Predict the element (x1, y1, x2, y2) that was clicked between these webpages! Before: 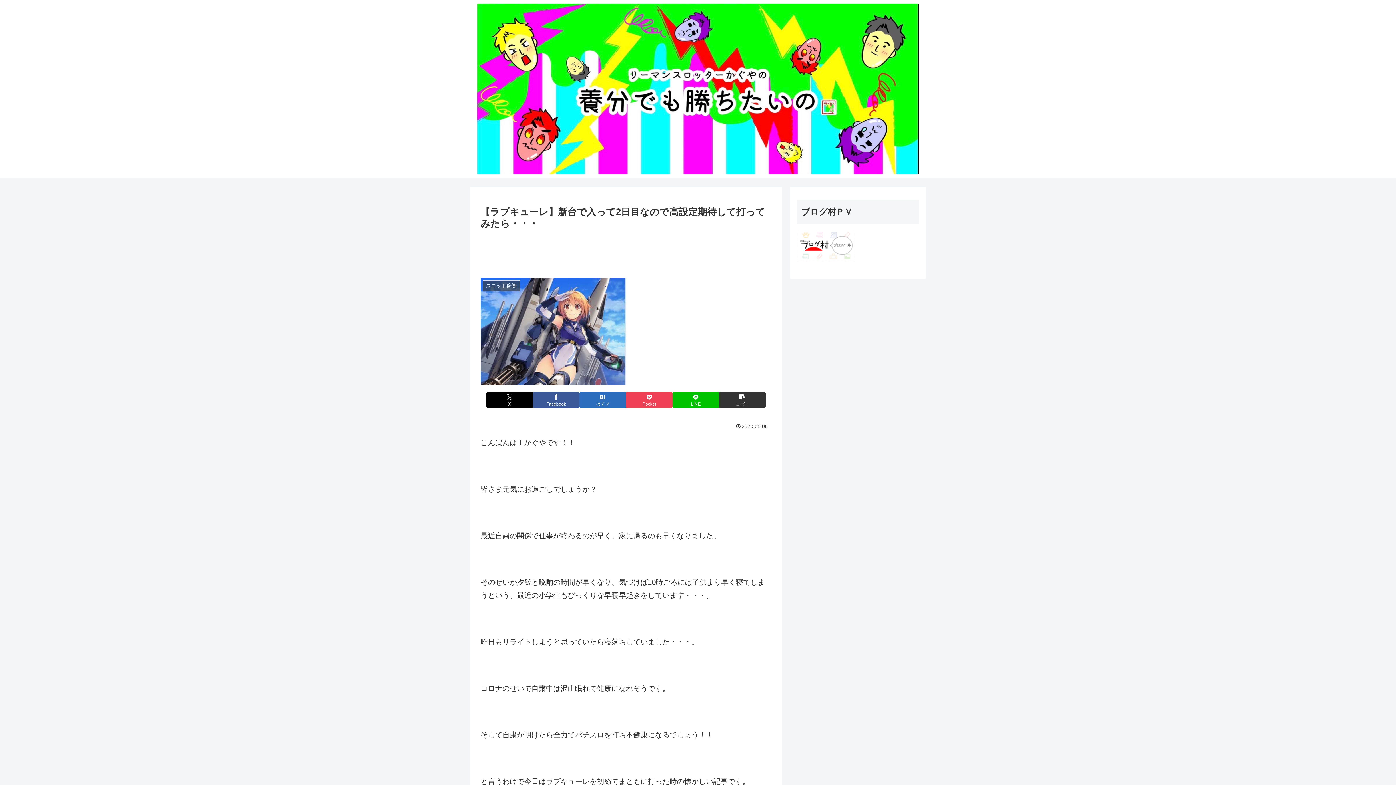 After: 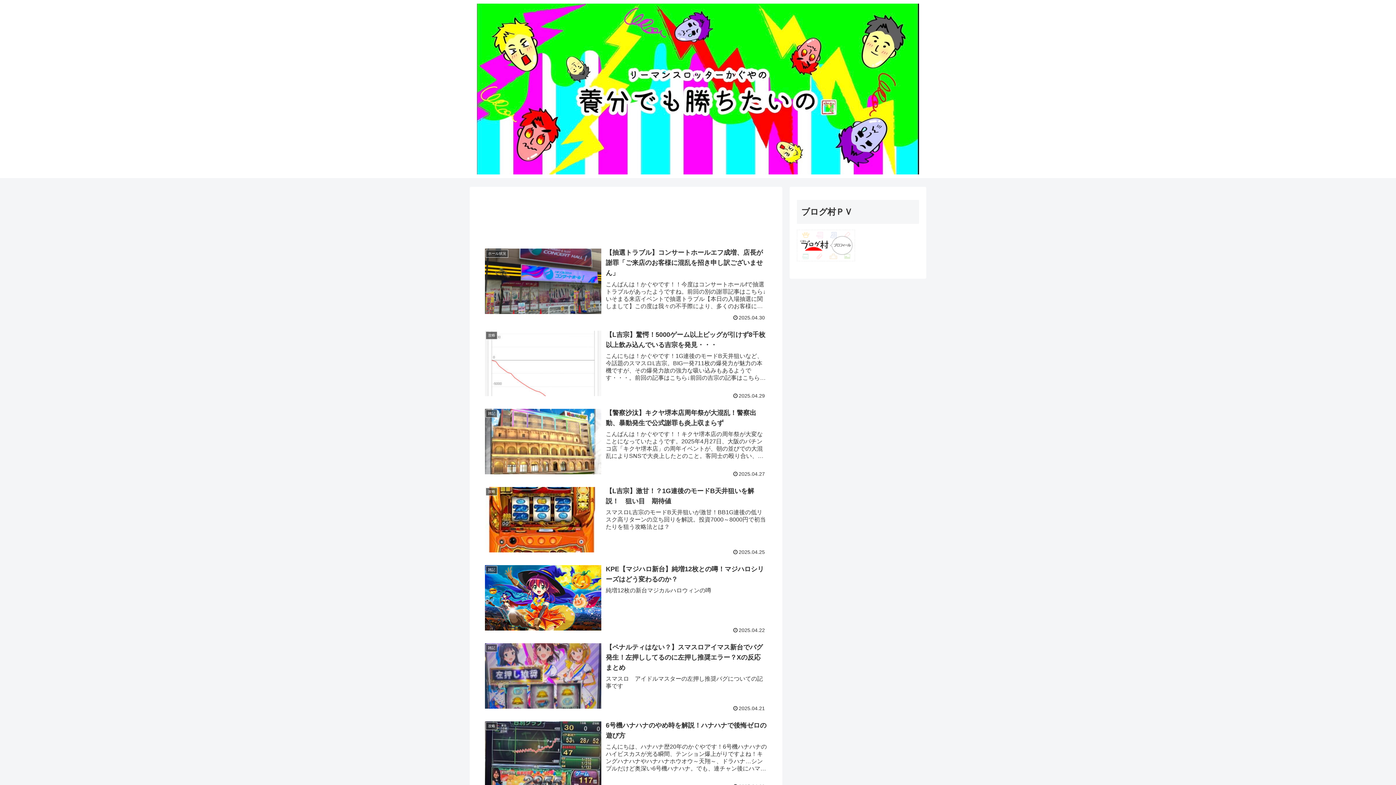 Action: bbox: (469, 3, 926, 174)